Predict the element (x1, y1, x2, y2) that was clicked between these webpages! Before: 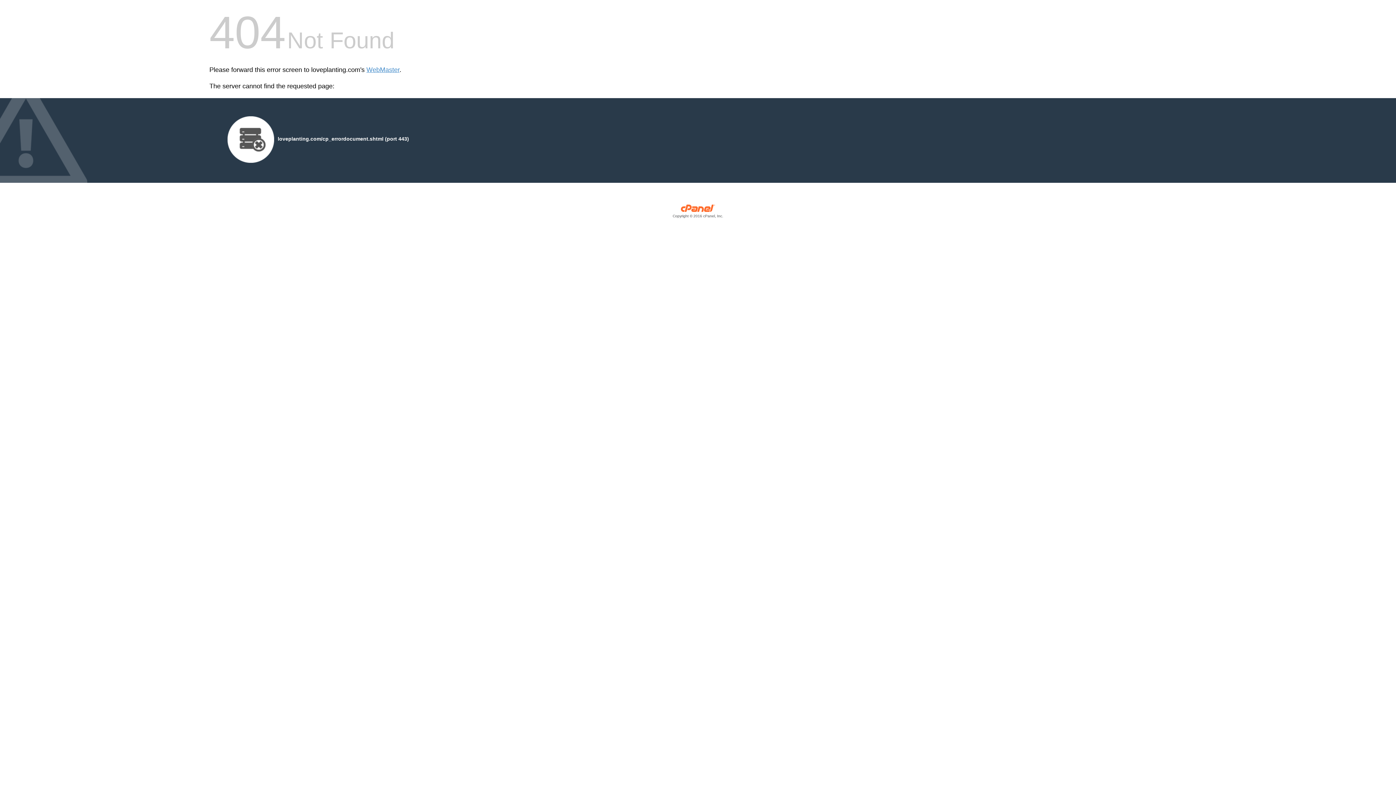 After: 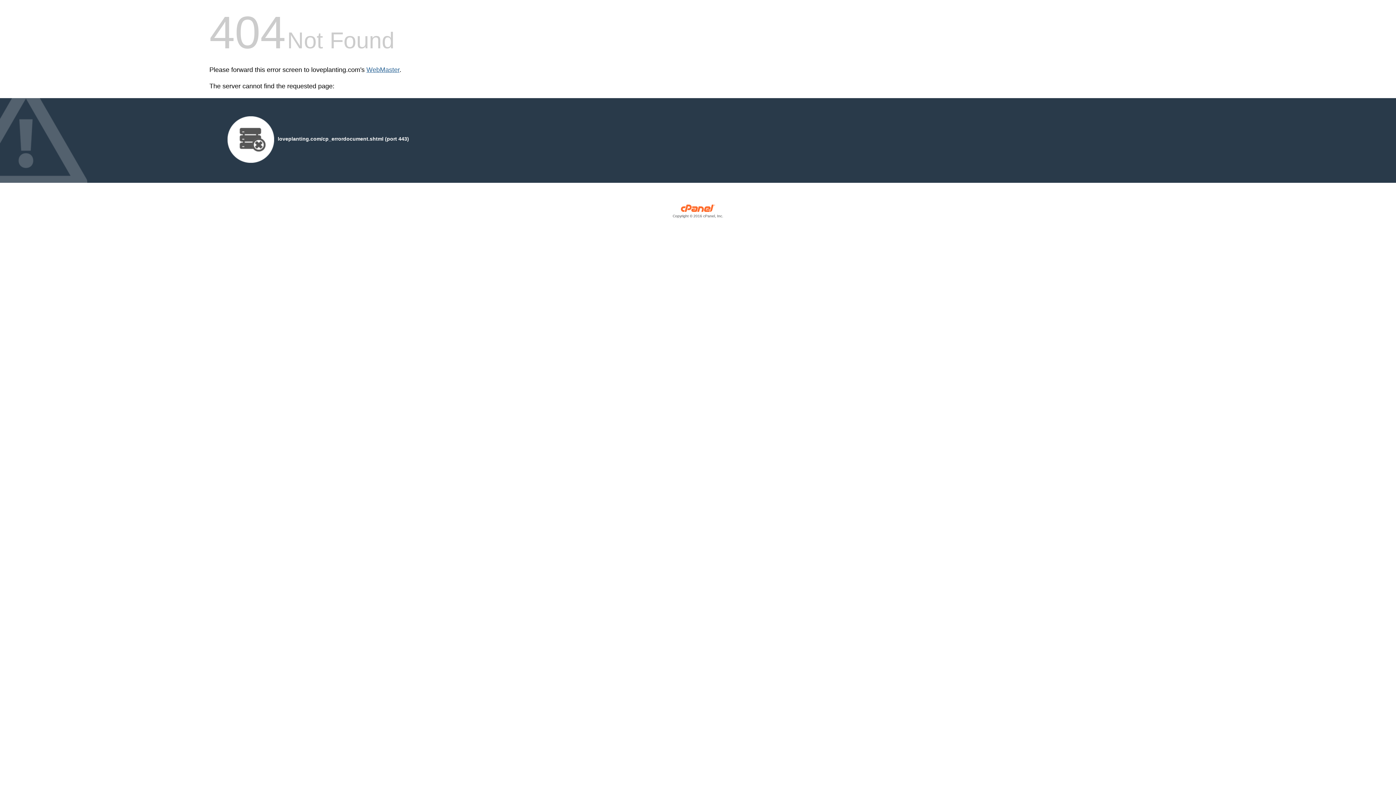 Action: bbox: (366, 66, 399, 73) label: WebMaster